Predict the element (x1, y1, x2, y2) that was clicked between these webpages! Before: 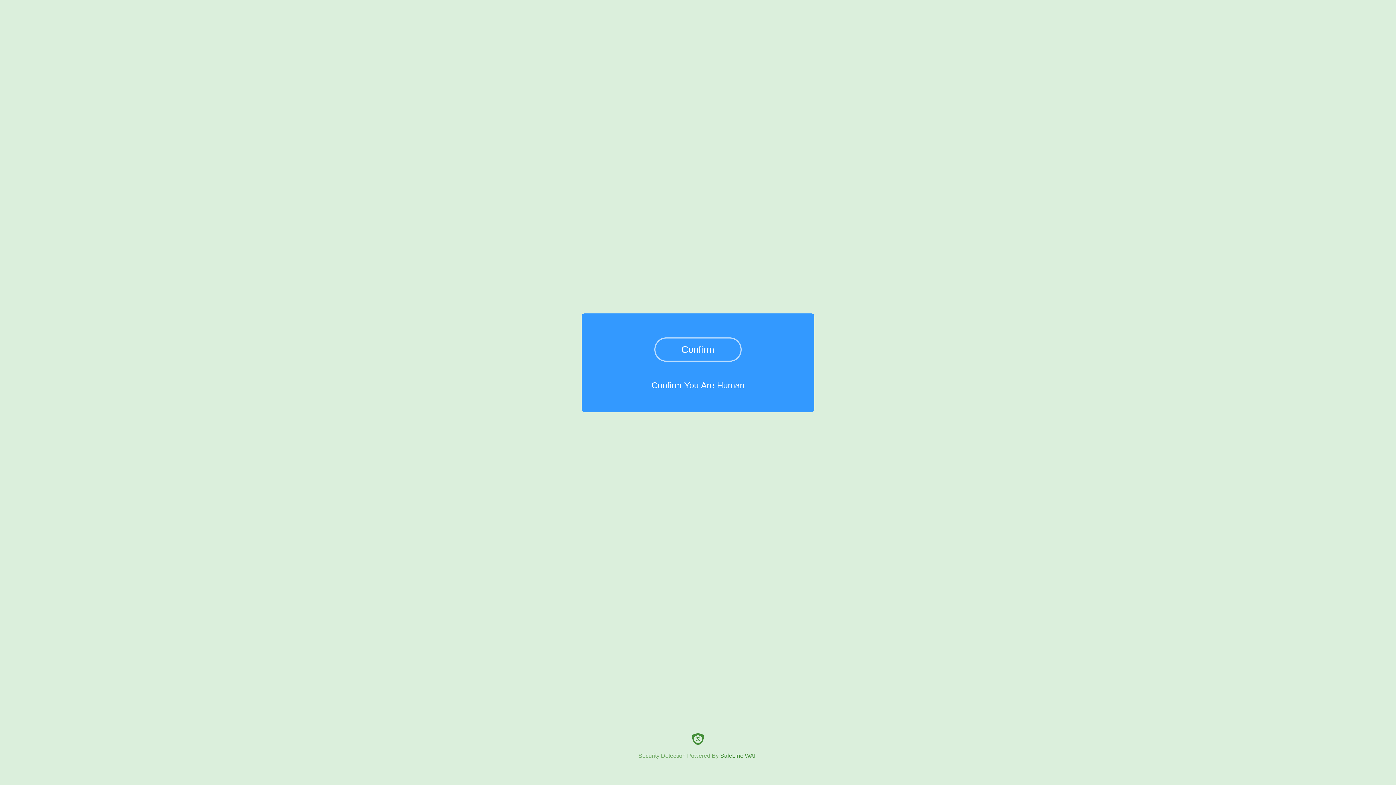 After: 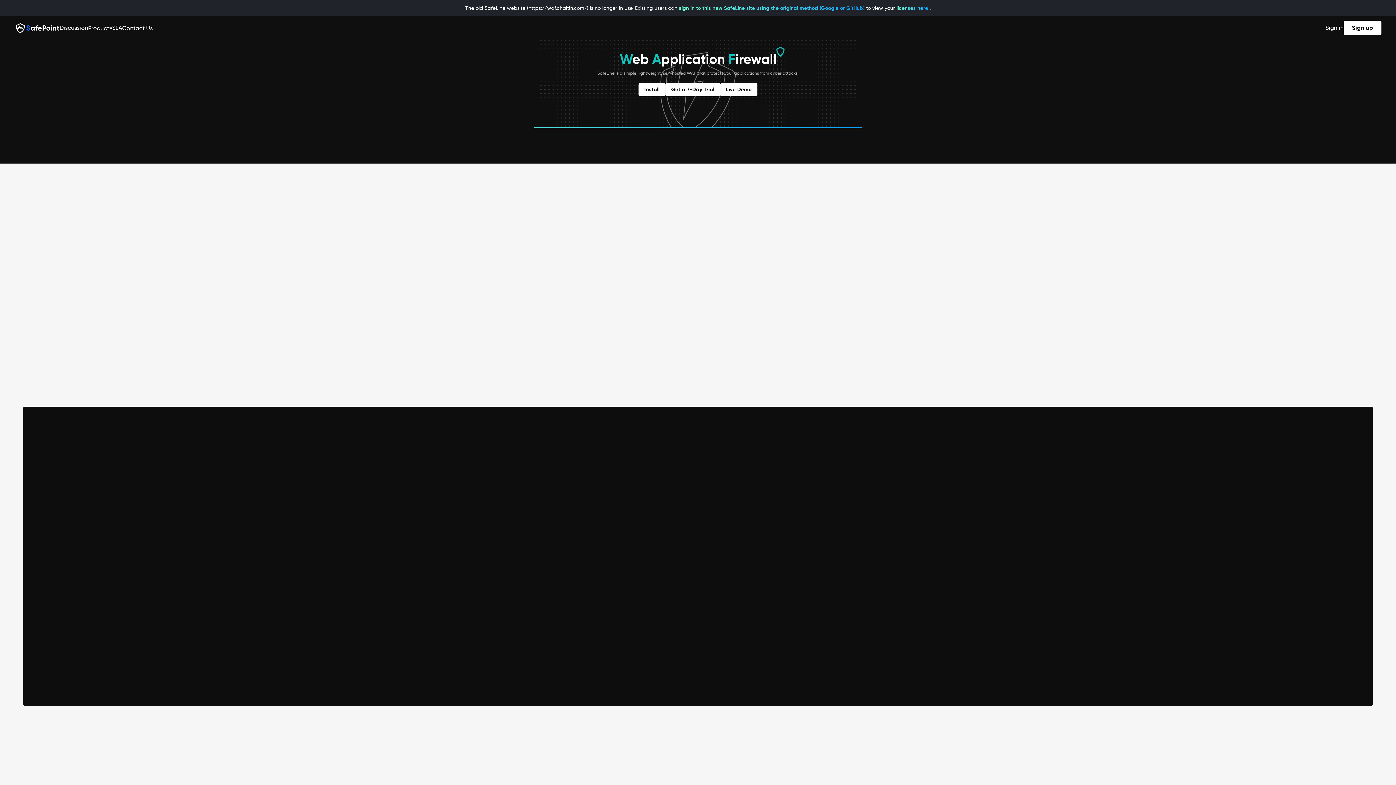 Action: label: Security Detection Powered By SafeLine WAF bbox: (0, 733, 1396, 759)